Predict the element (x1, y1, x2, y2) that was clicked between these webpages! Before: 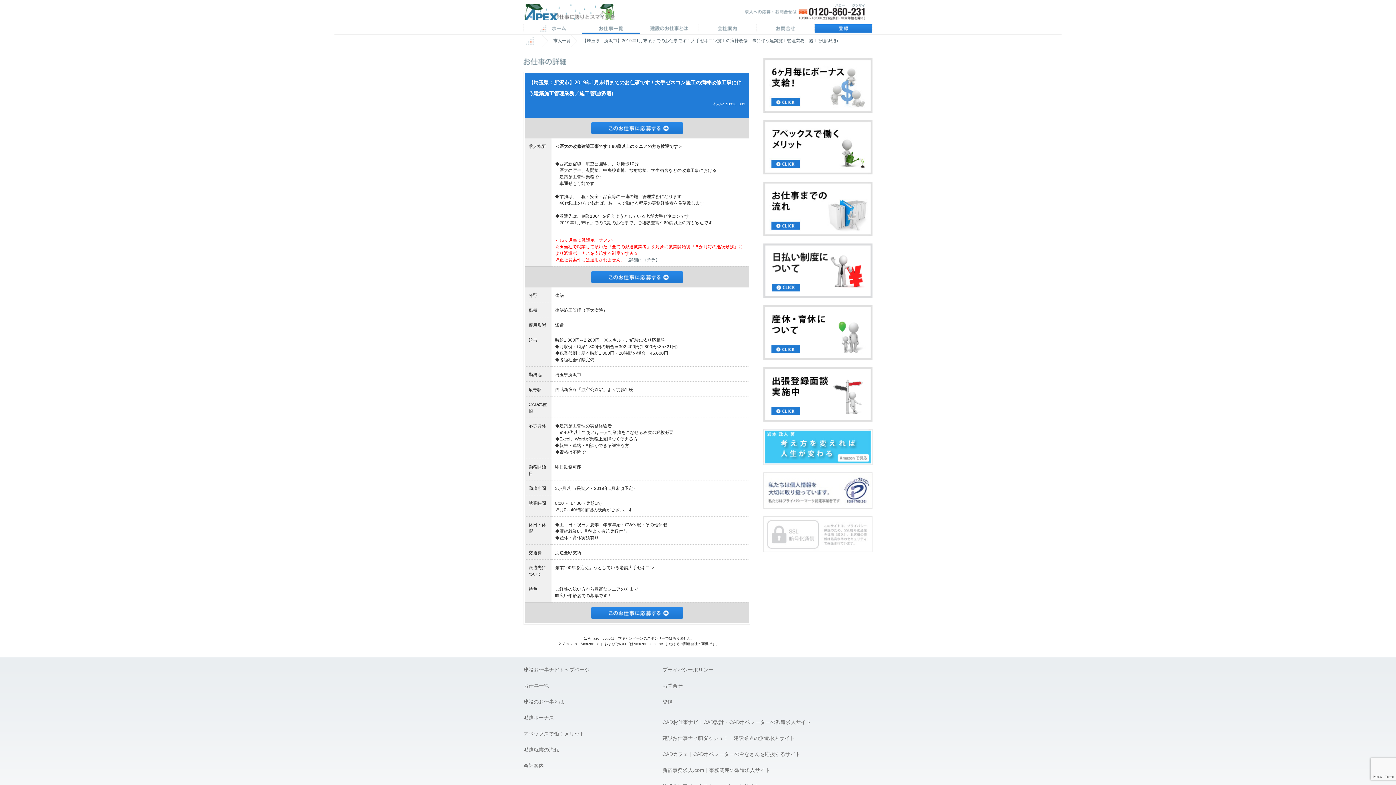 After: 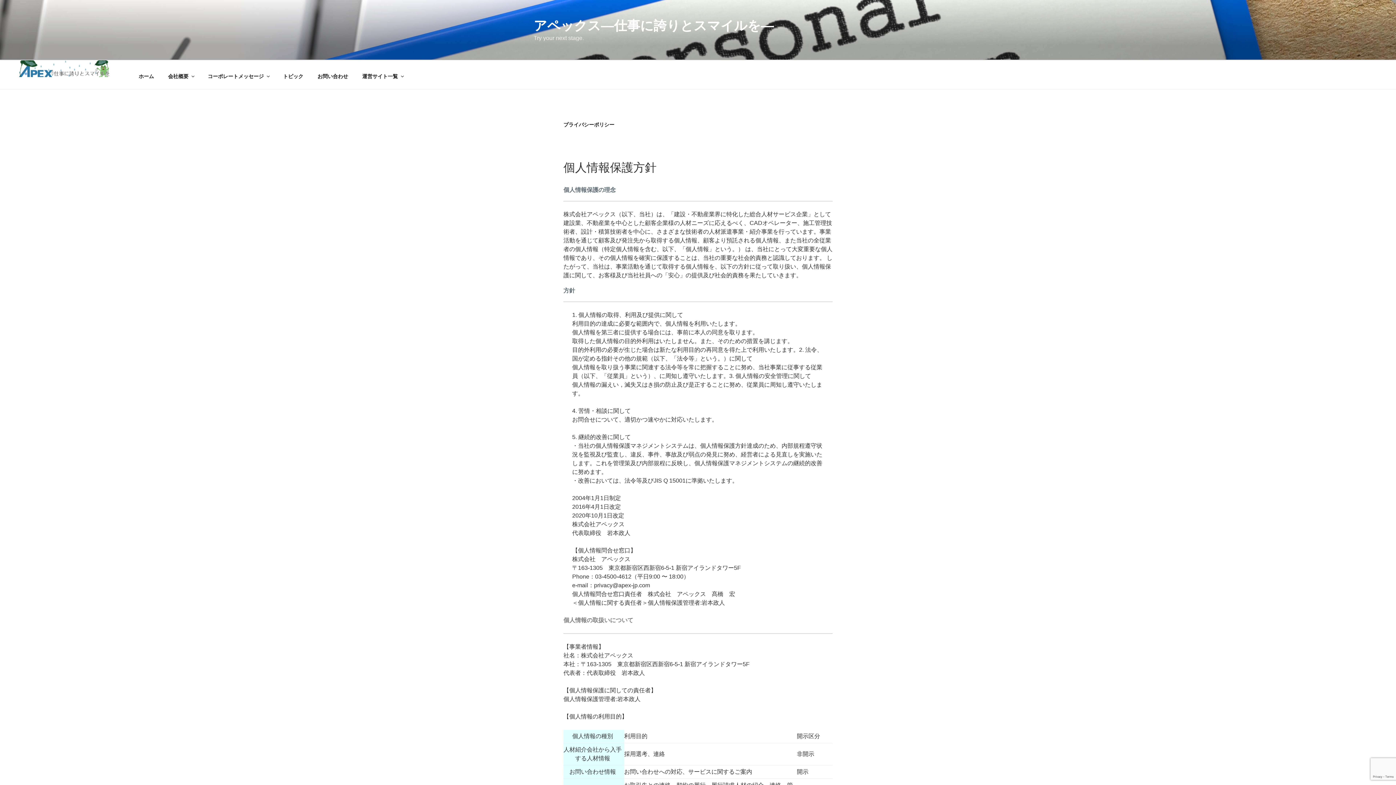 Action: label: プライバシーポリシー bbox: (662, 667, 713, 673)